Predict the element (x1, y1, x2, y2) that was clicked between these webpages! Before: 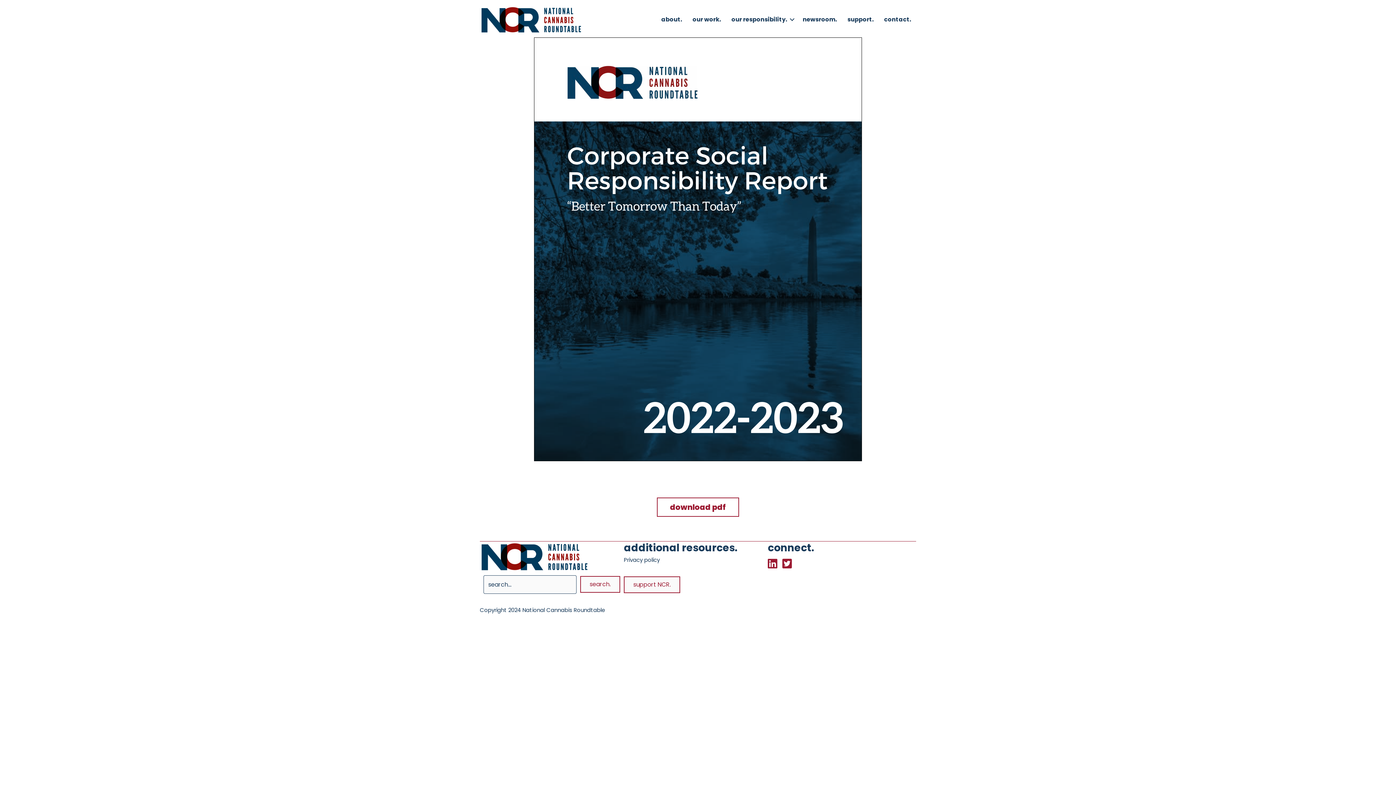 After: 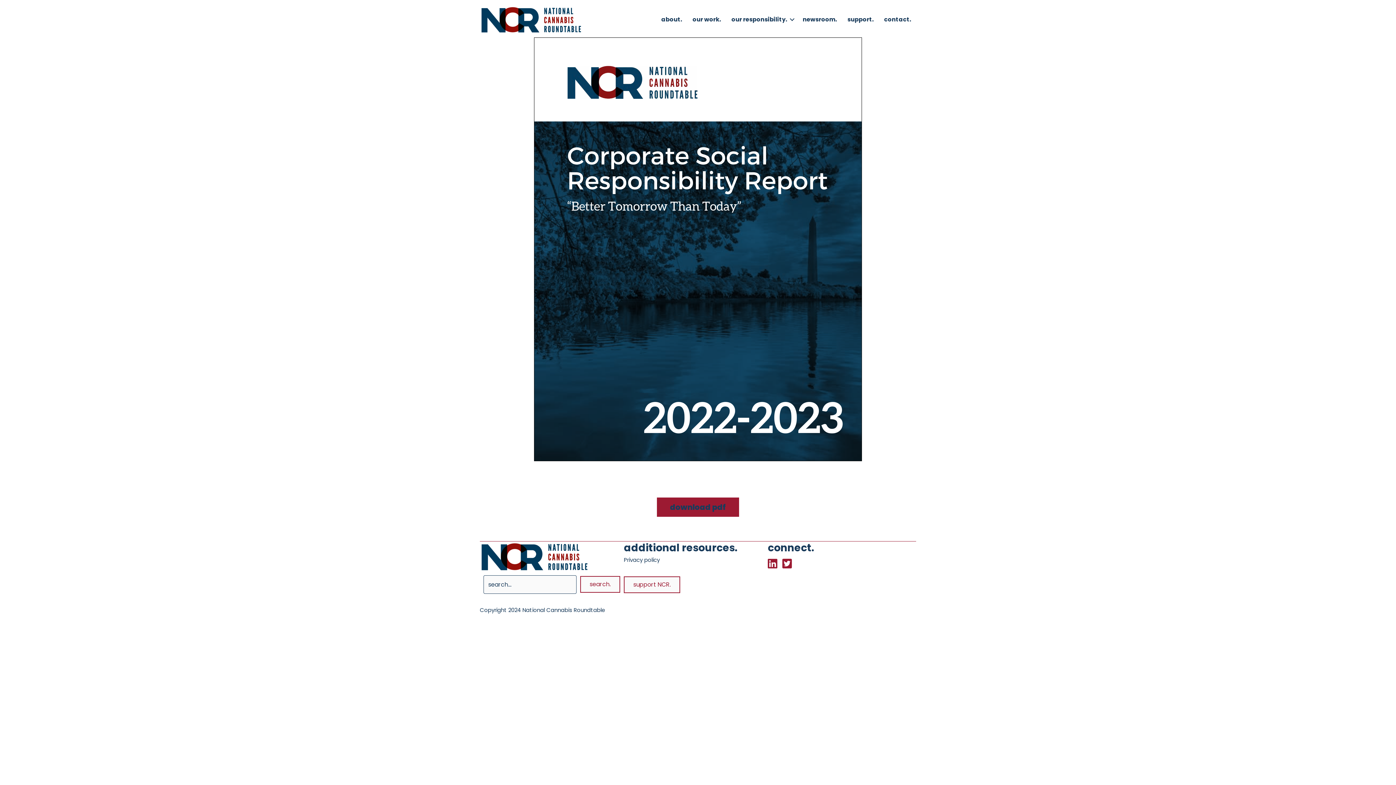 Action: bbox: (657, 497, 739, 517) label: download pdf